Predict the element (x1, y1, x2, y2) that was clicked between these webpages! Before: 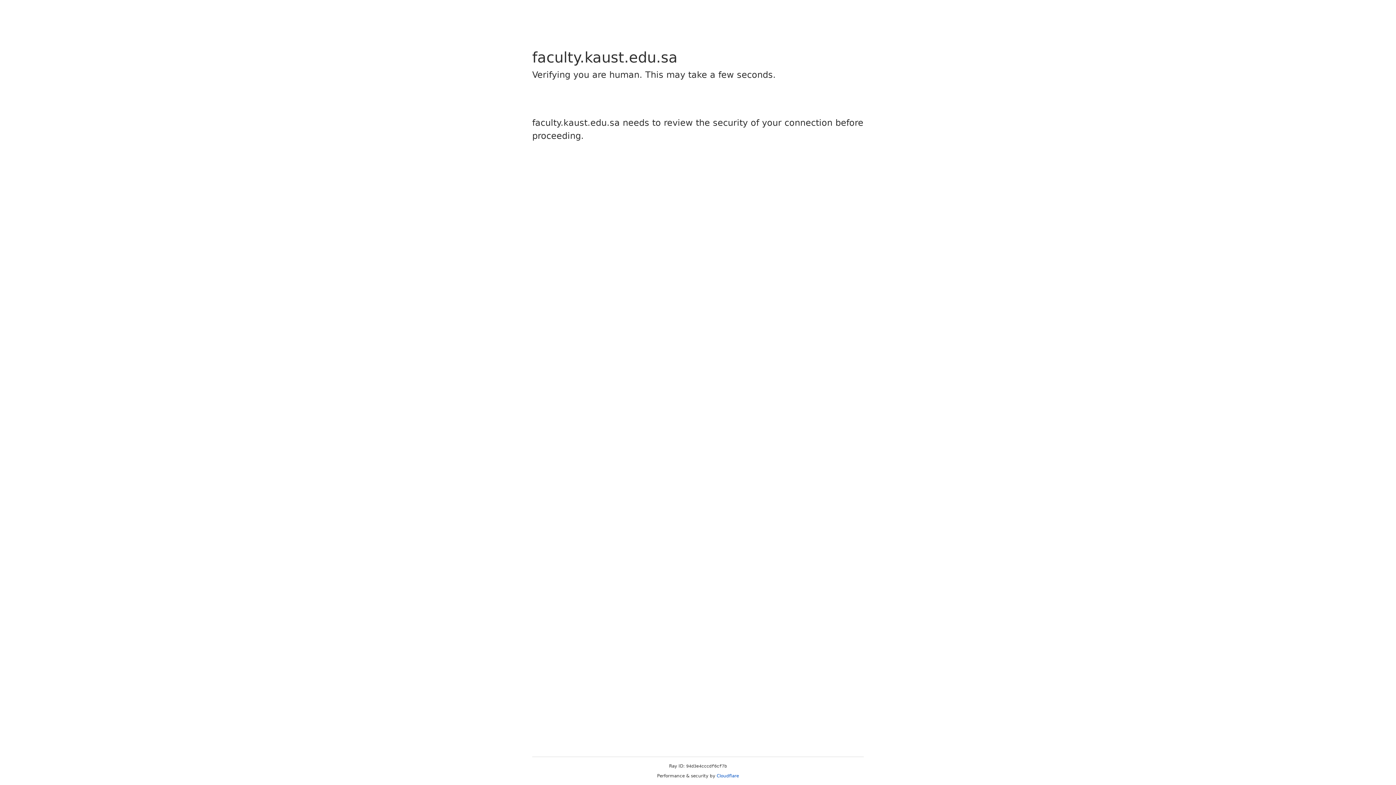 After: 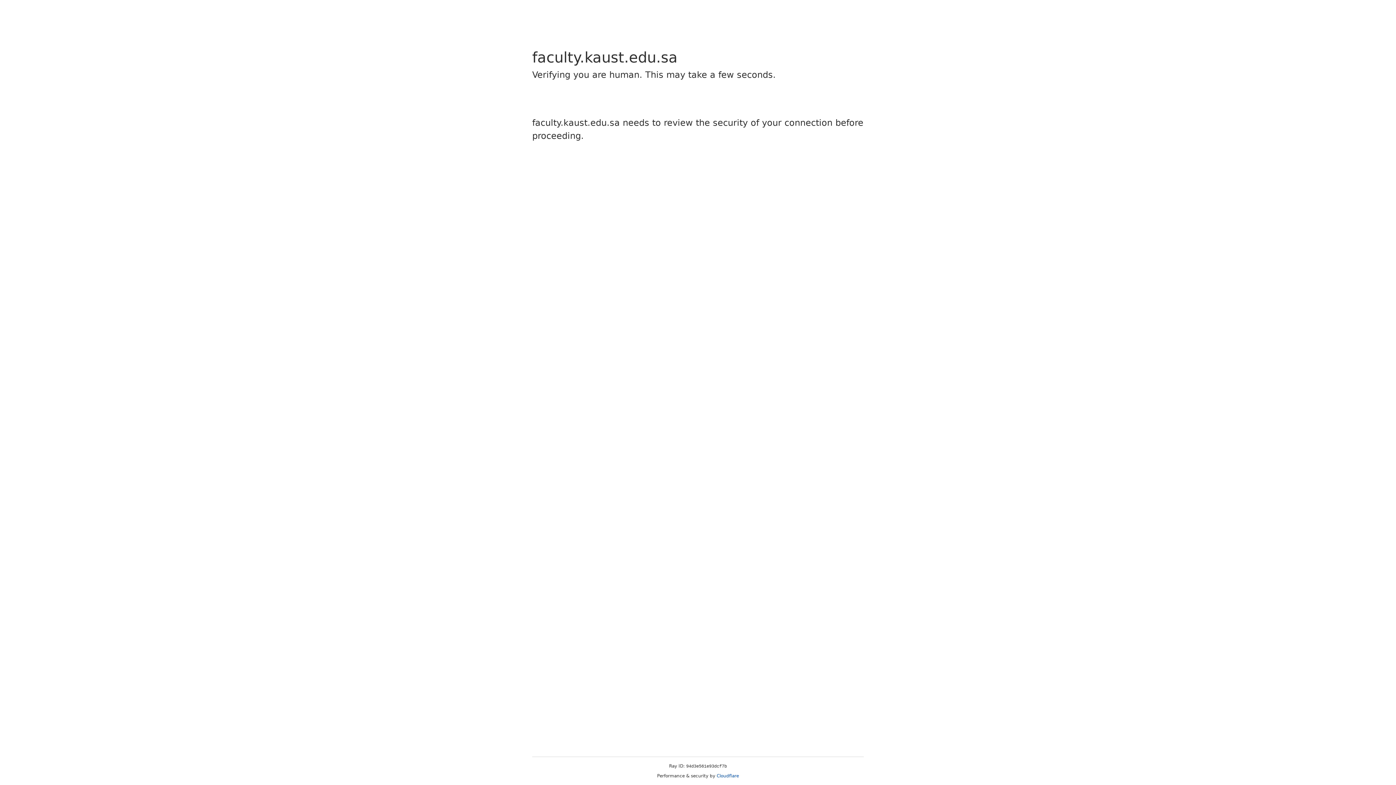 Action: bbox: (716, 773, 739, 778) label: Cloudflare